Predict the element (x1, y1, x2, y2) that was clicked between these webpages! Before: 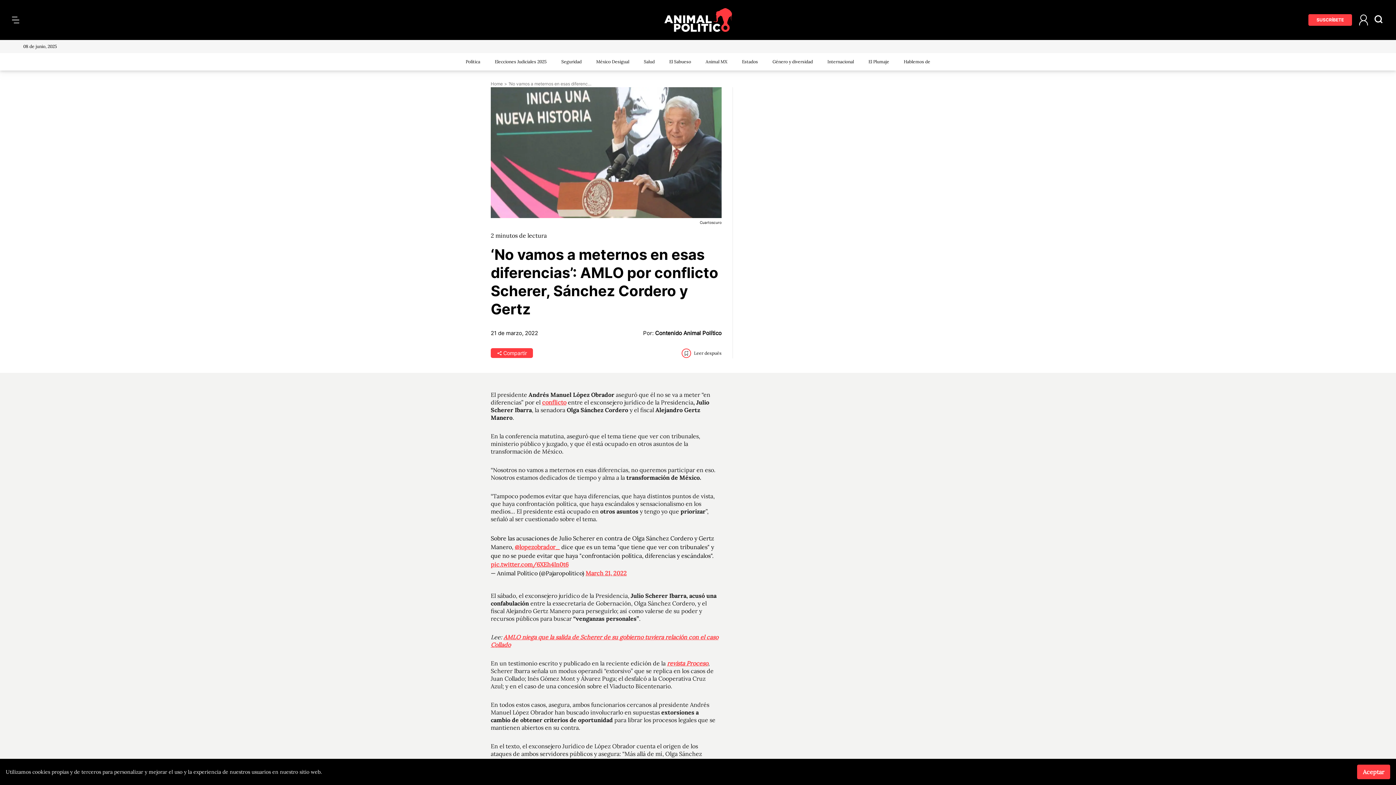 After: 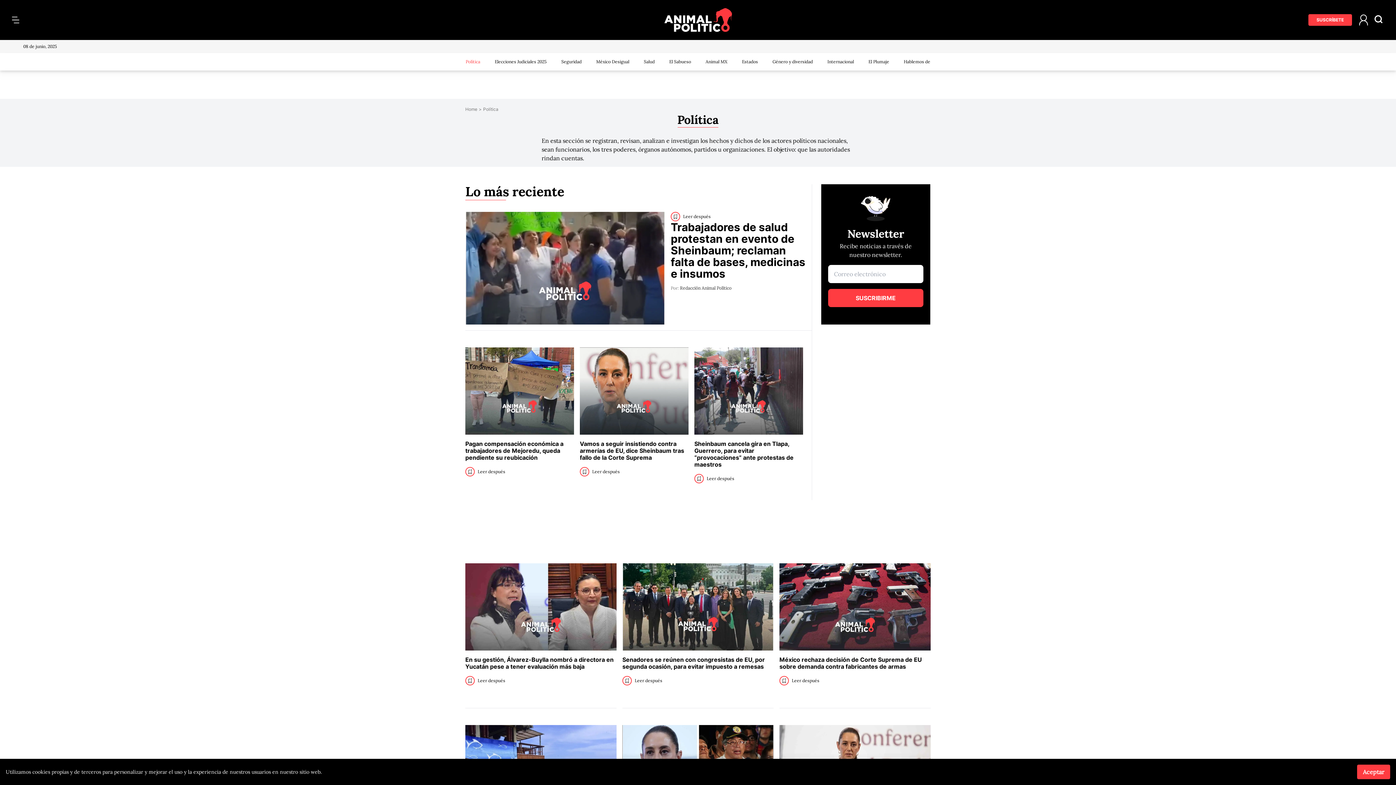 Action: bbox: (465, 58, 480, 64) label: Política